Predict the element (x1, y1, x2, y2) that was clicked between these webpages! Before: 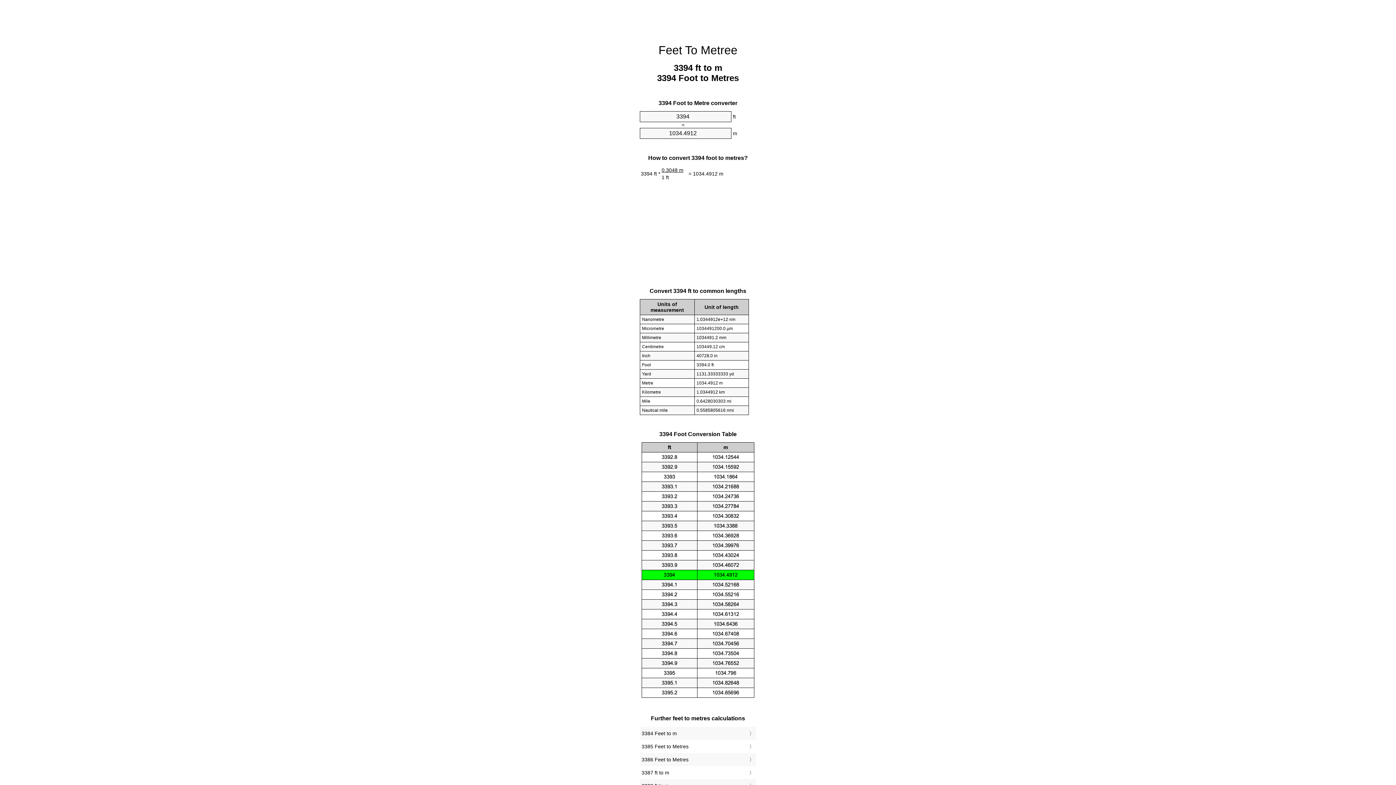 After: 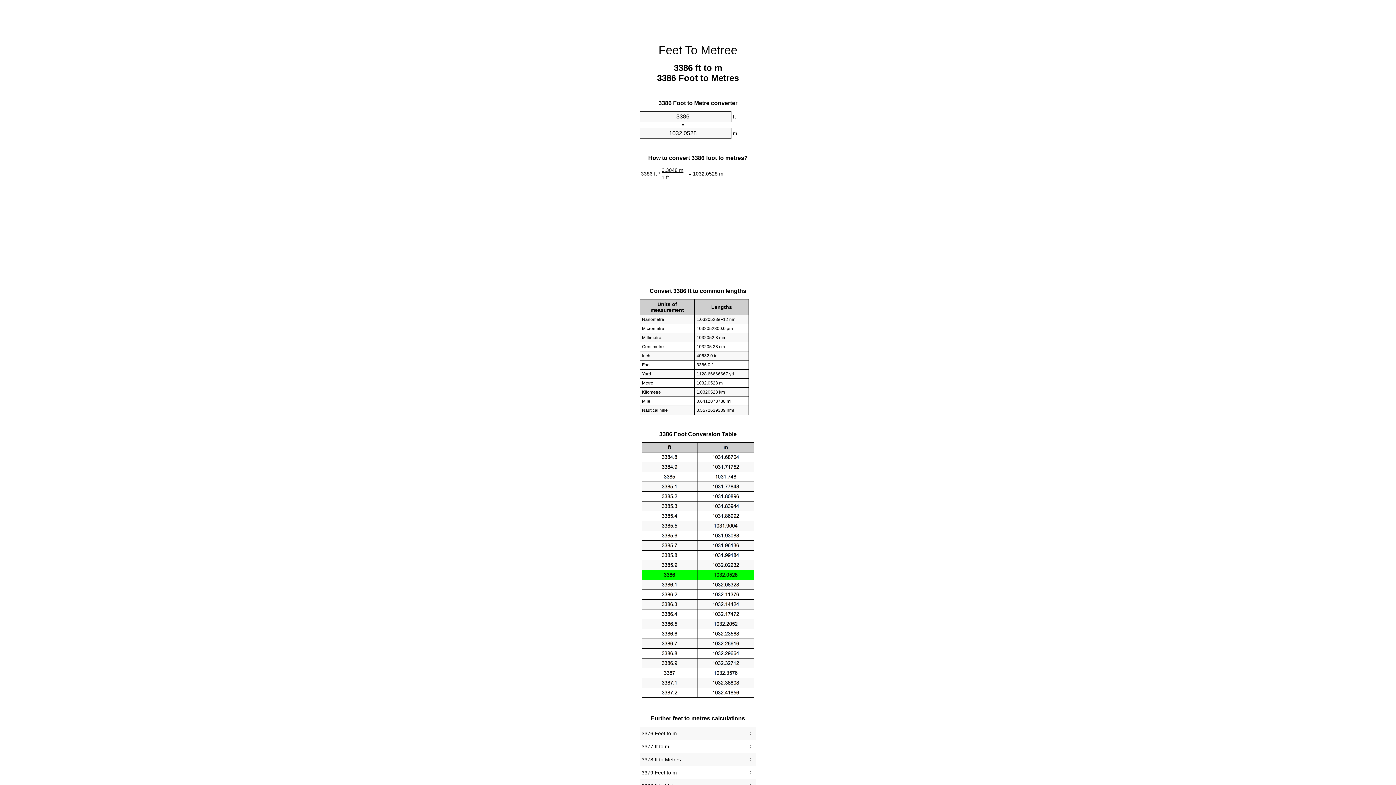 Action: label: 3386 Feet to Metres bbox: (641, 755, 754, 764)